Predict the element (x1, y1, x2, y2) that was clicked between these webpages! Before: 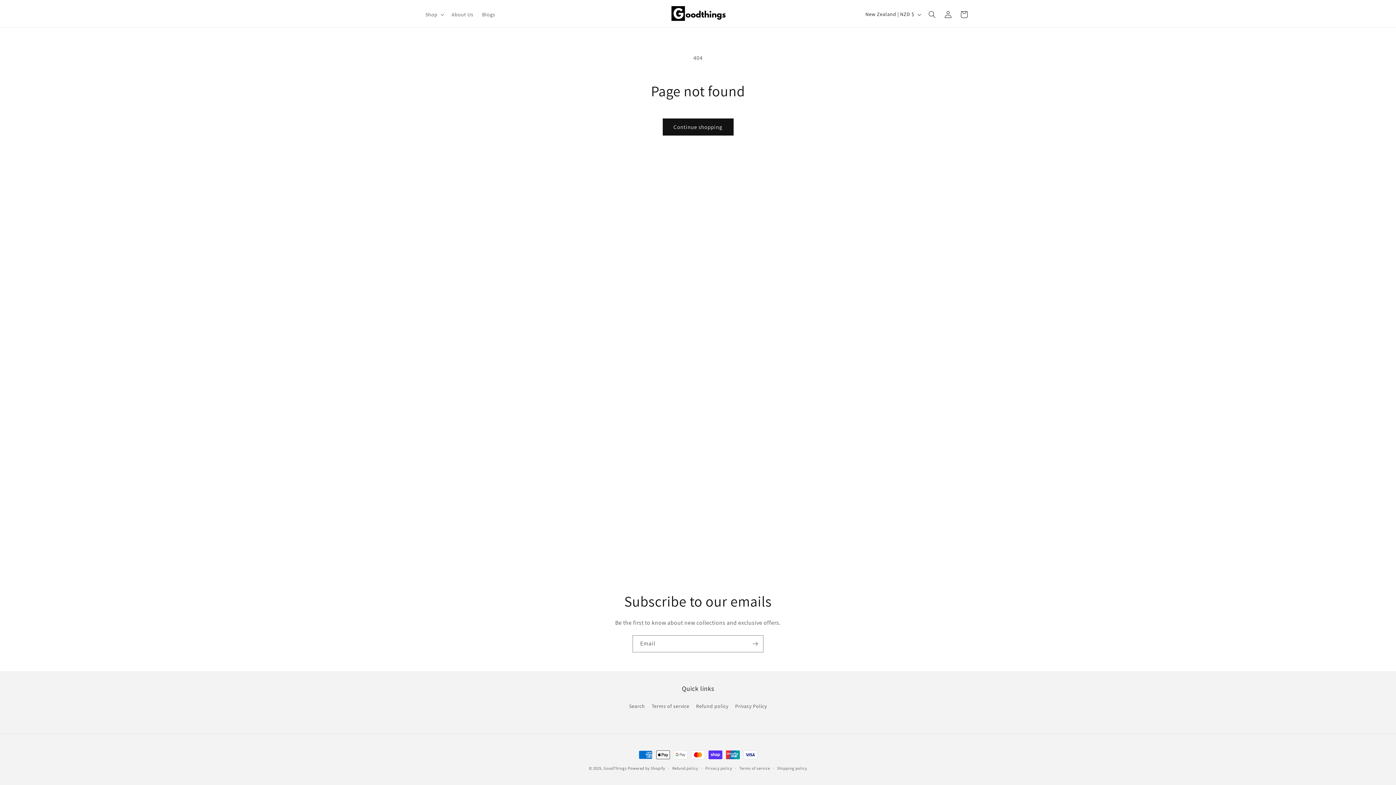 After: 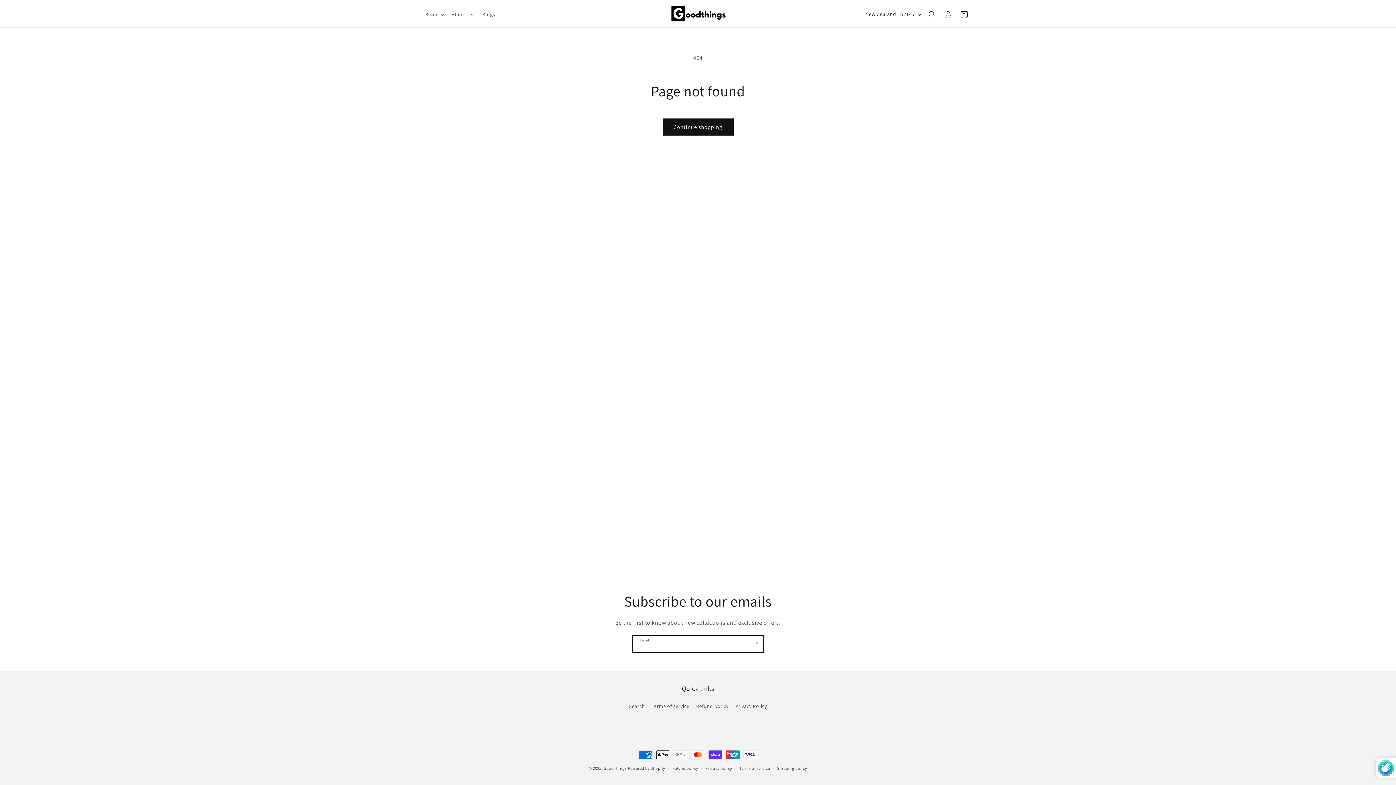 Action: bbox: (747, 635, 763, 652) label: Subscribe